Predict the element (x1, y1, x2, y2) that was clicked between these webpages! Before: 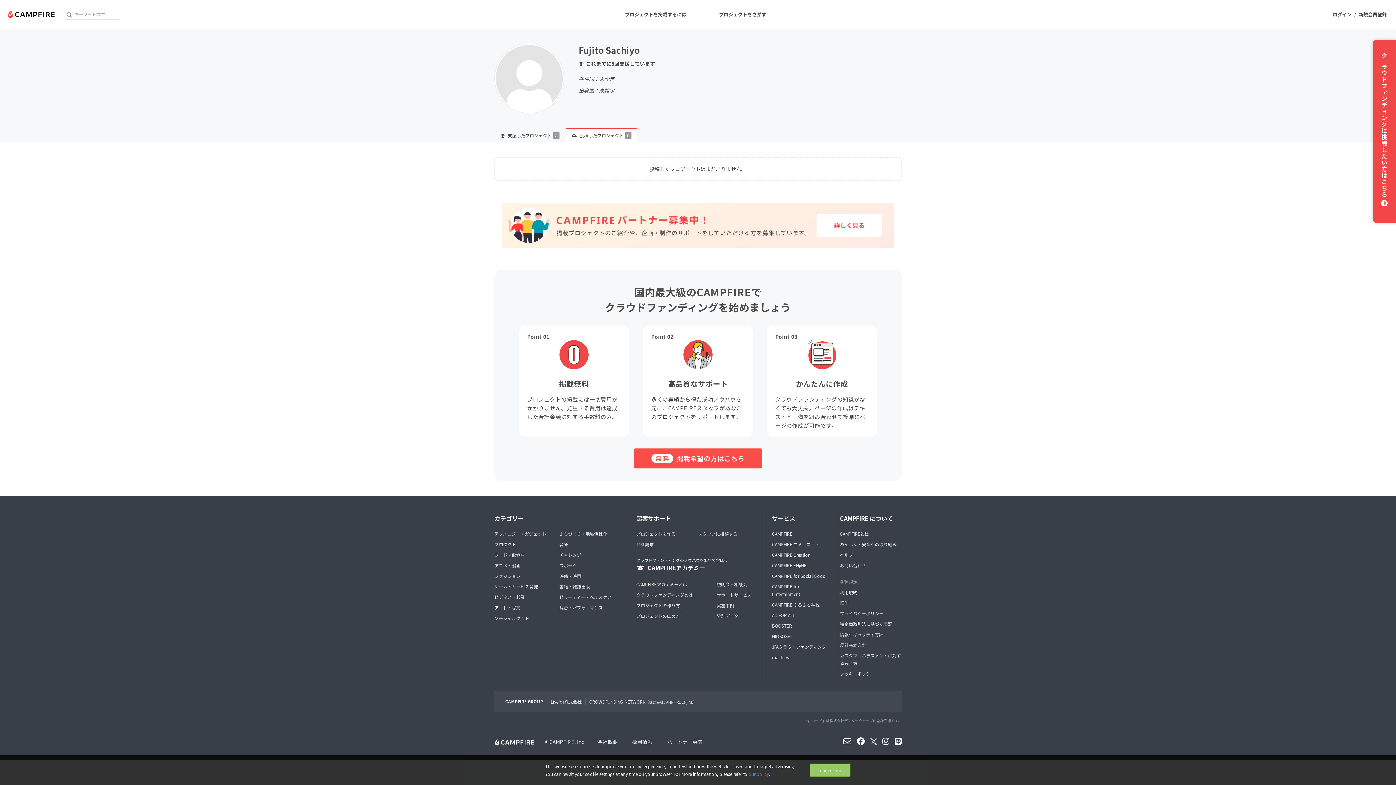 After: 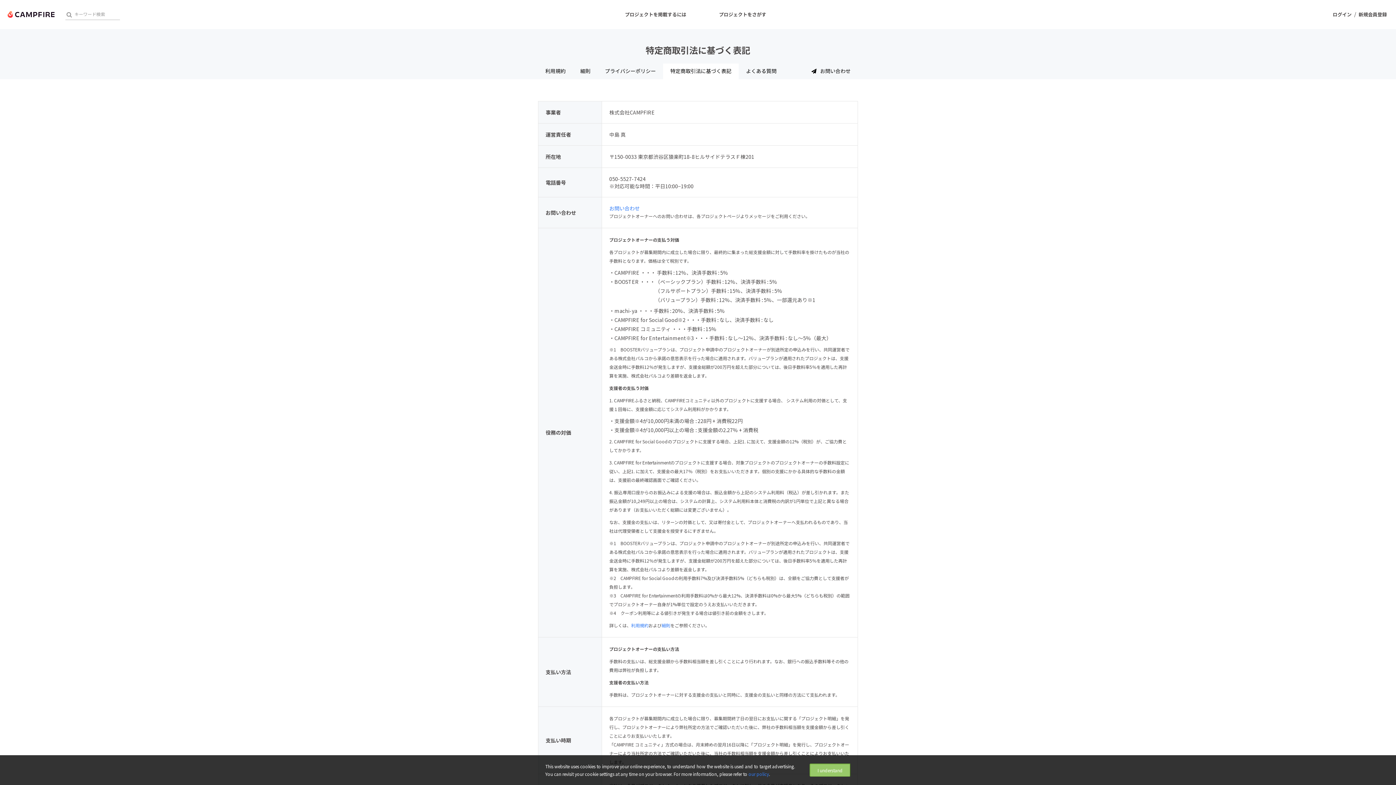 Action: bbox: (840, 620, 901, 627) label: 特定商取引法に基づく表記